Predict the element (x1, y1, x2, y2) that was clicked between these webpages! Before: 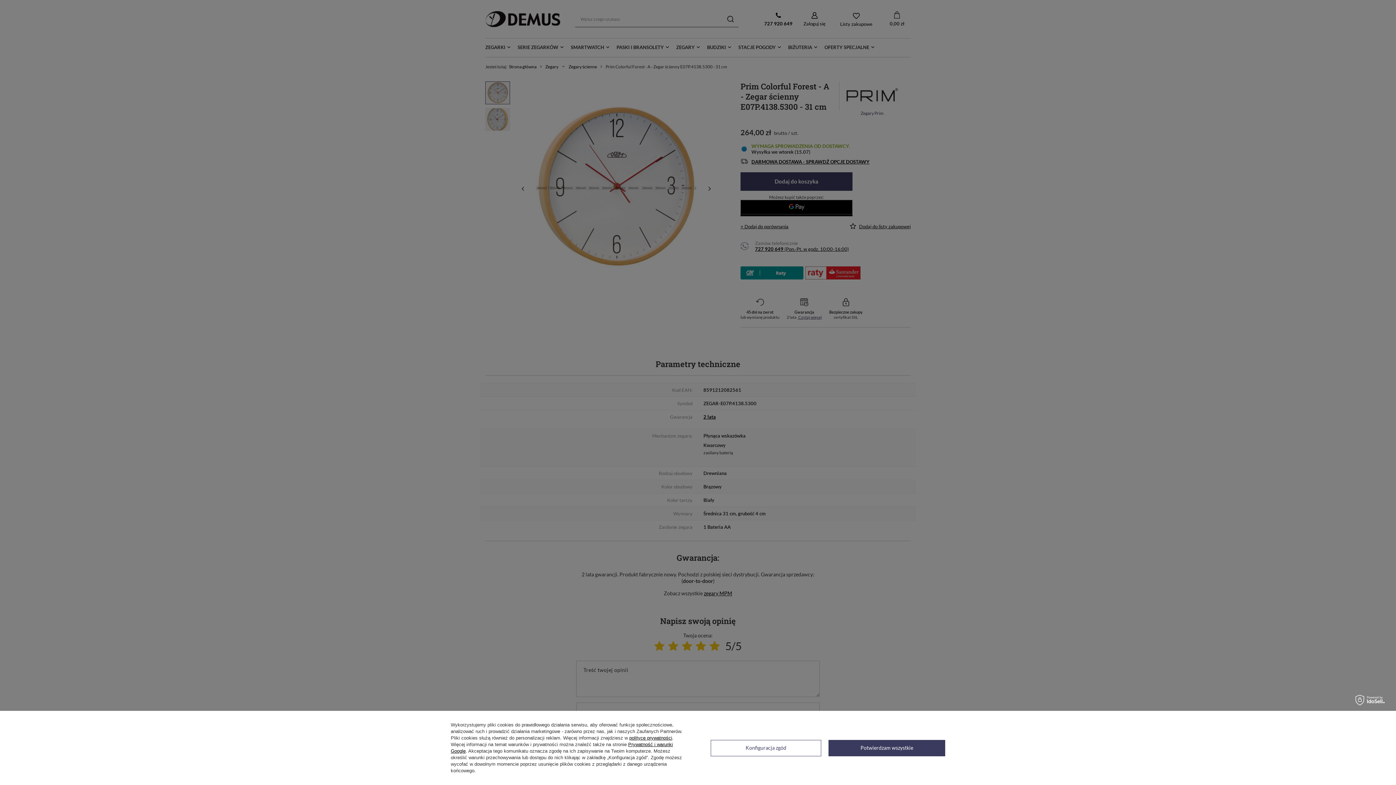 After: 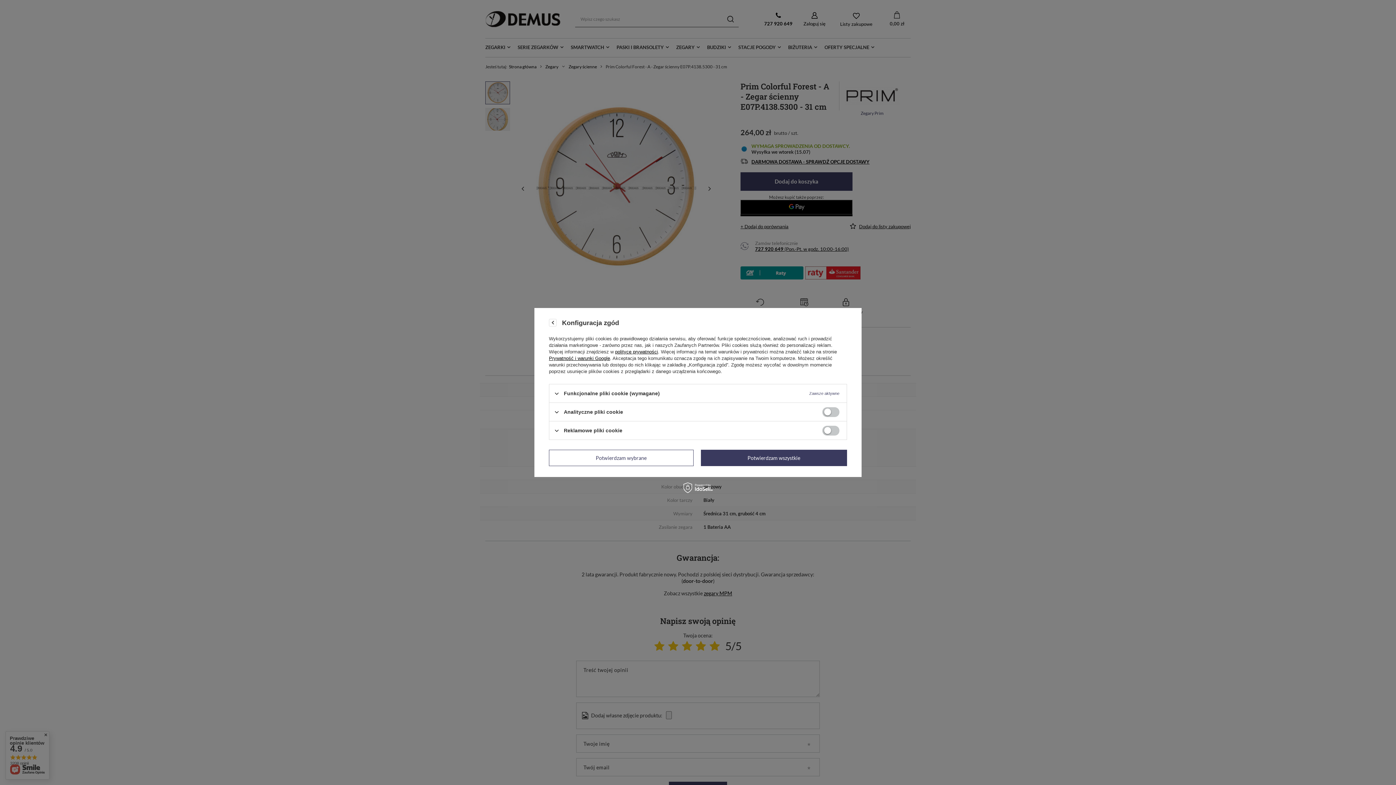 Action: bbox: (710, 740, 821, 756) label: Konfiguracja zgód